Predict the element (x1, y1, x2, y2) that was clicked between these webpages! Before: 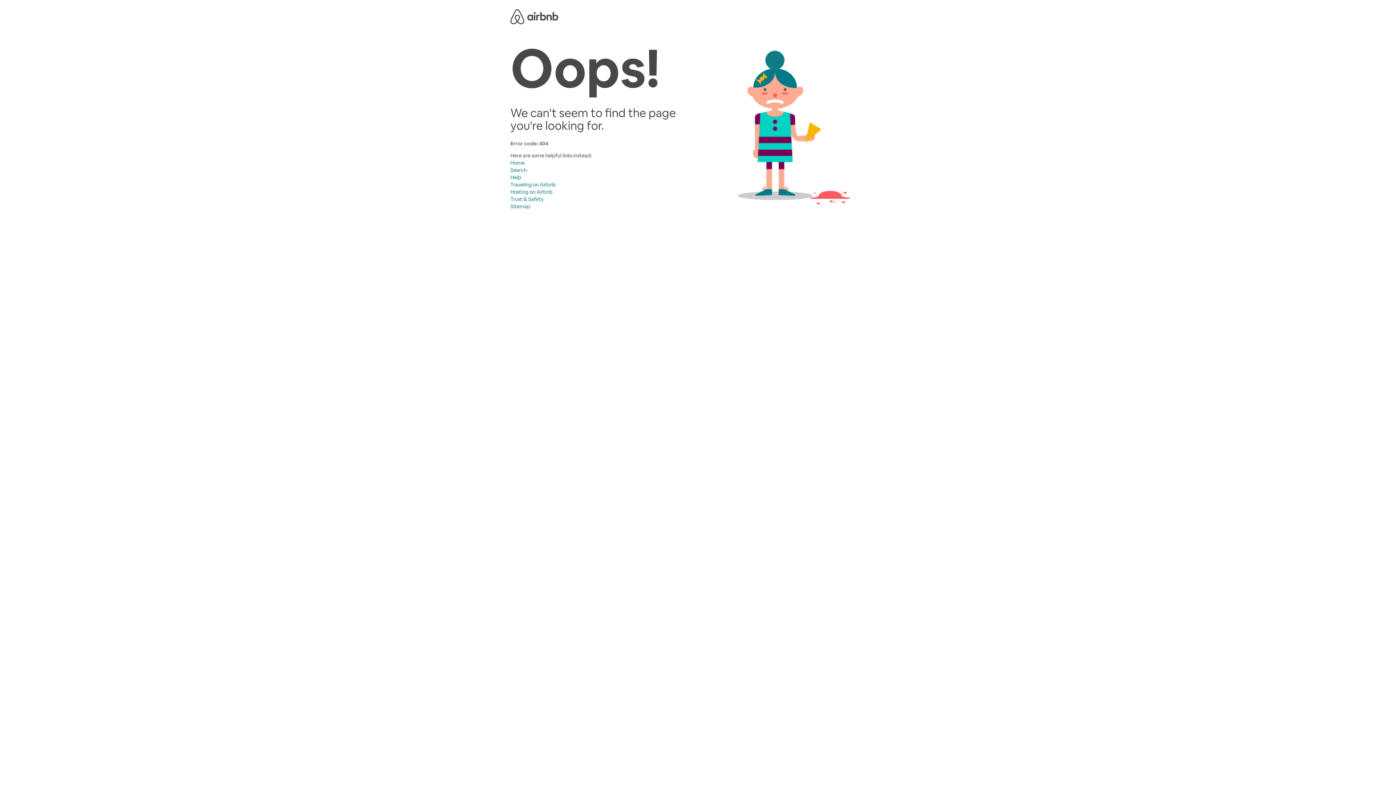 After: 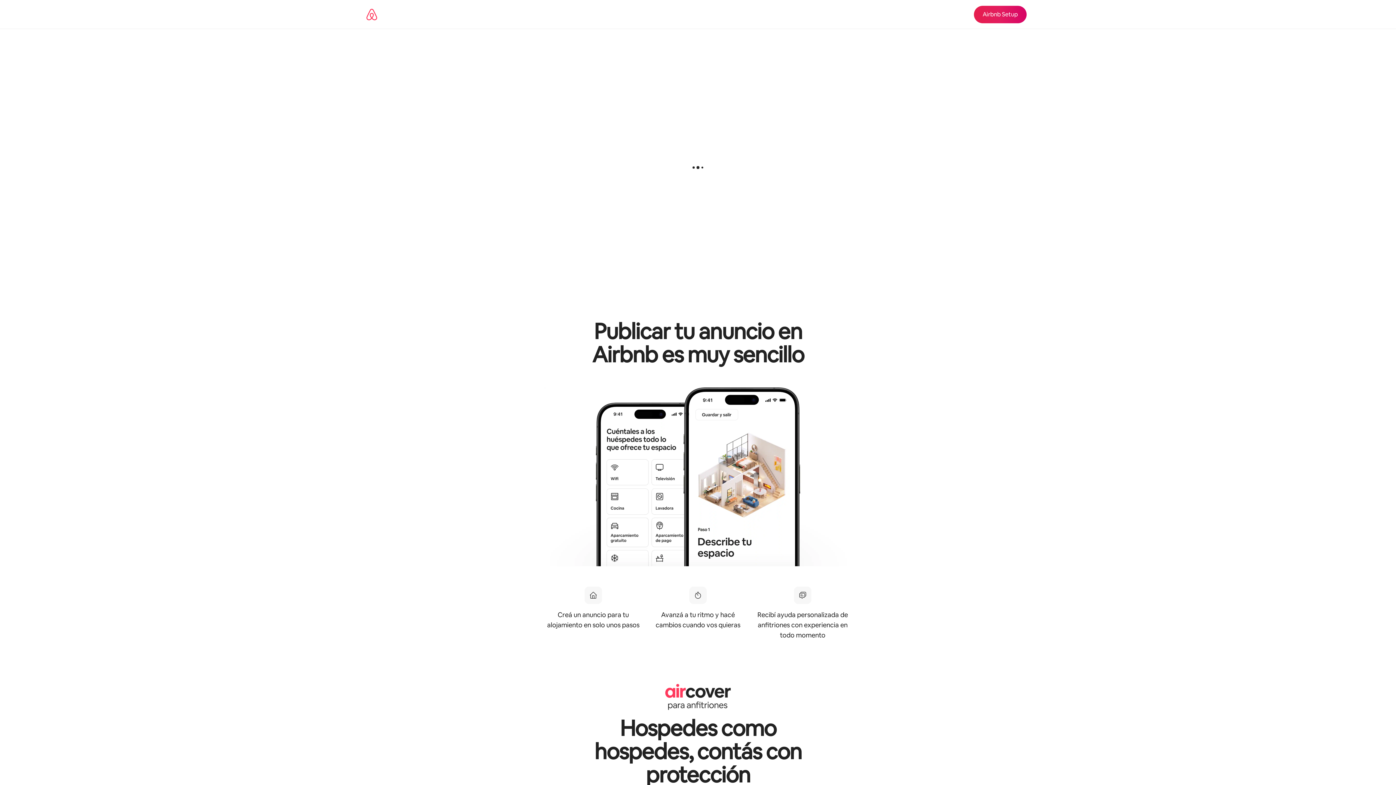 Action: label: Hosting on Airbnb bbox: (510, 188, 552, 195)